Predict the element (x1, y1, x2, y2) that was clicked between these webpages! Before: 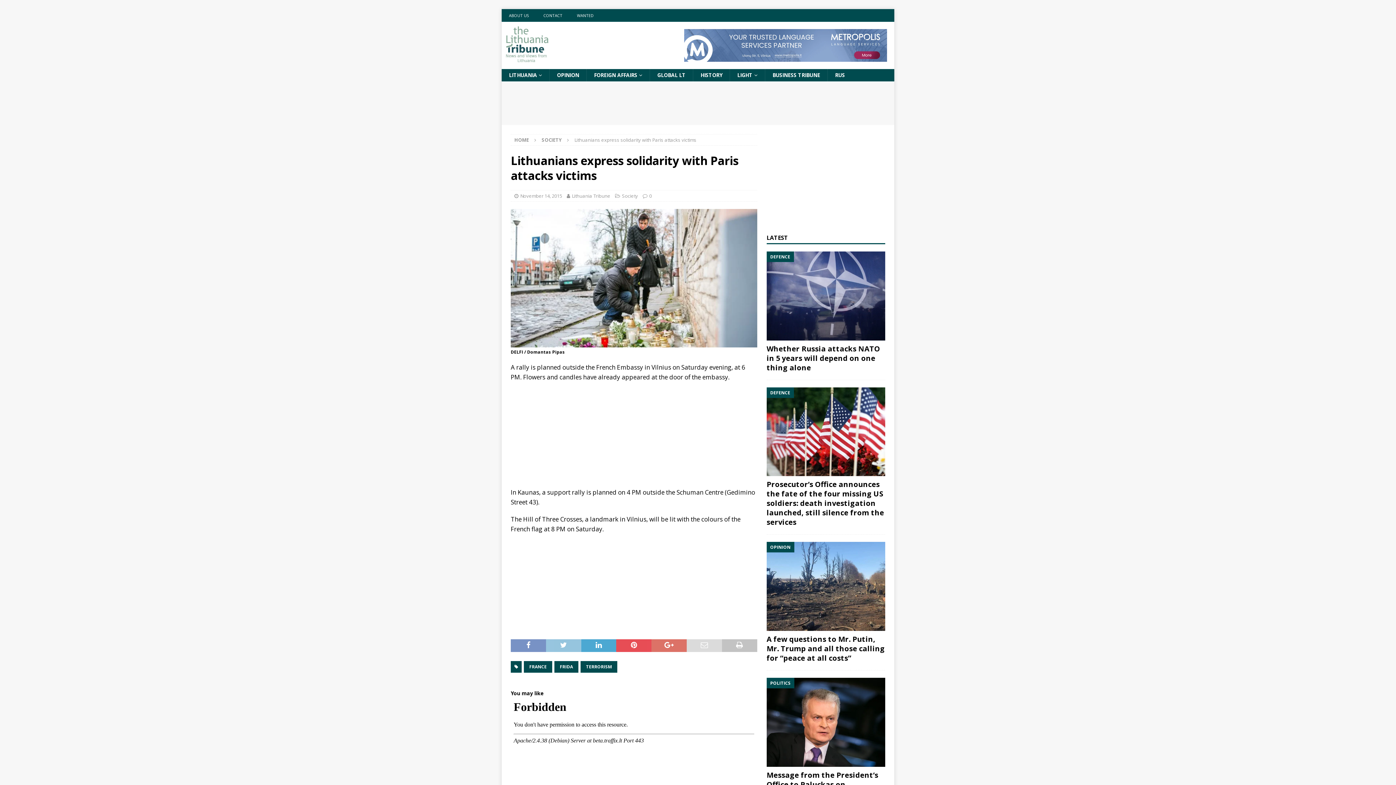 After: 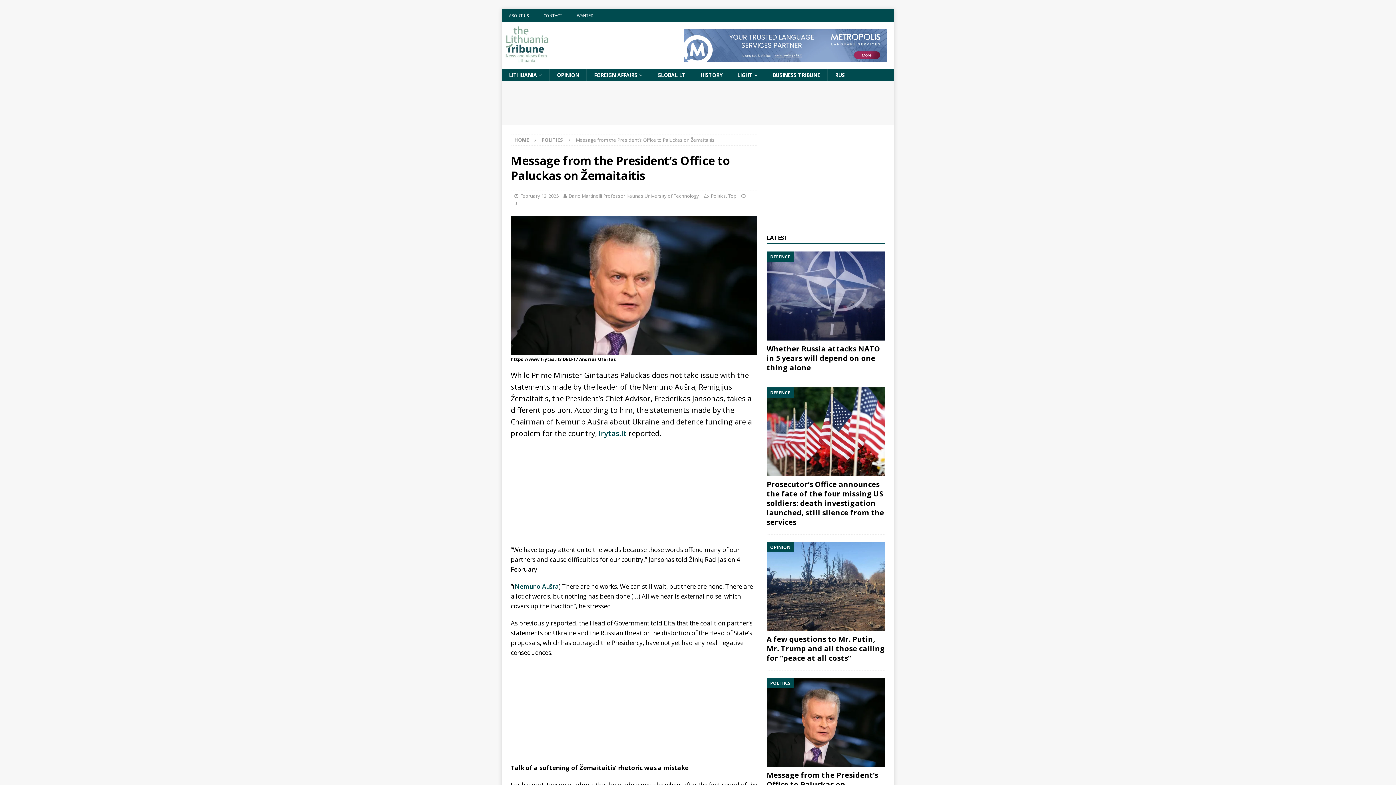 Action: bbox: (766, 770, 878, 799) label: Message from the President’s Office to Paluckas on Žemaitaitis